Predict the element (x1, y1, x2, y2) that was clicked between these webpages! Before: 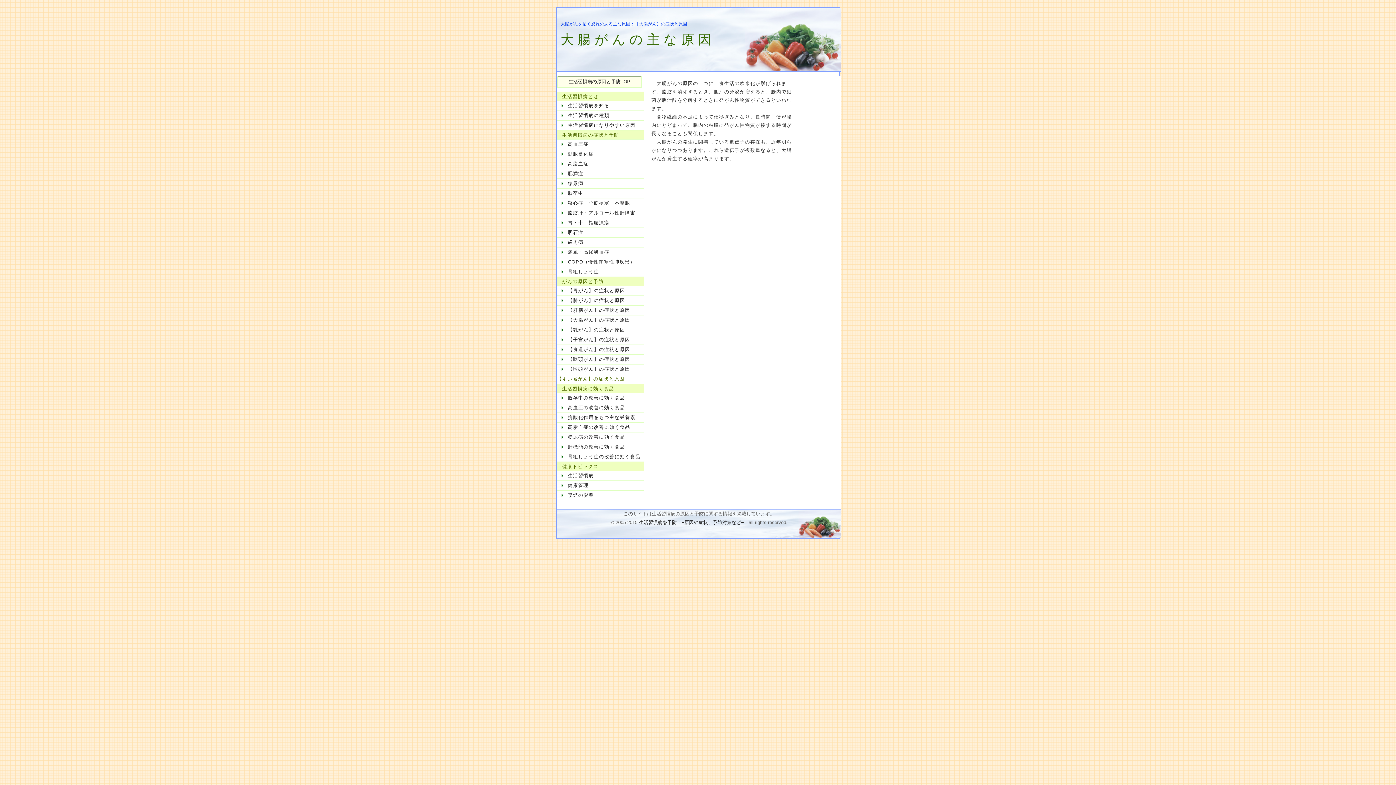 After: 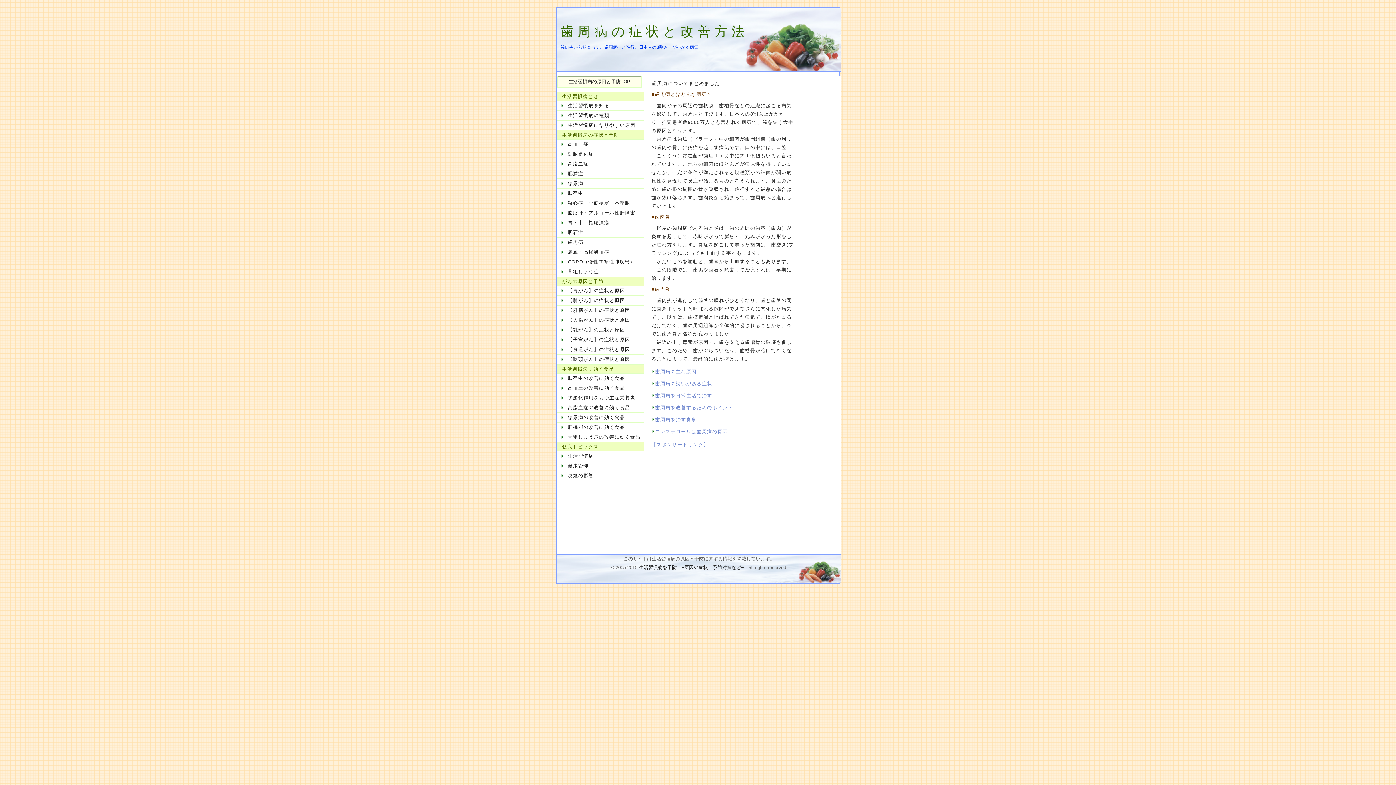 Action: bbox: (560, 239, 583, 245) label: 歯周病